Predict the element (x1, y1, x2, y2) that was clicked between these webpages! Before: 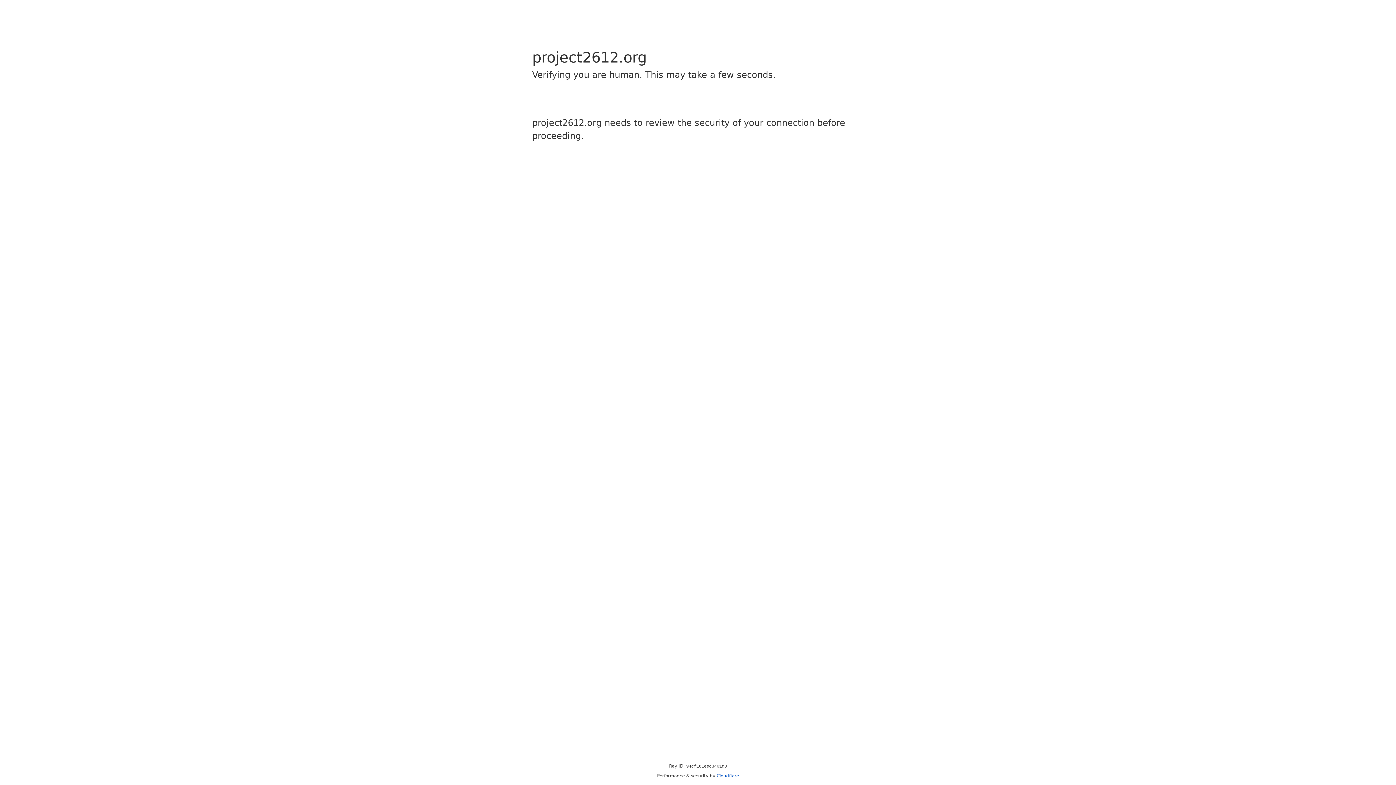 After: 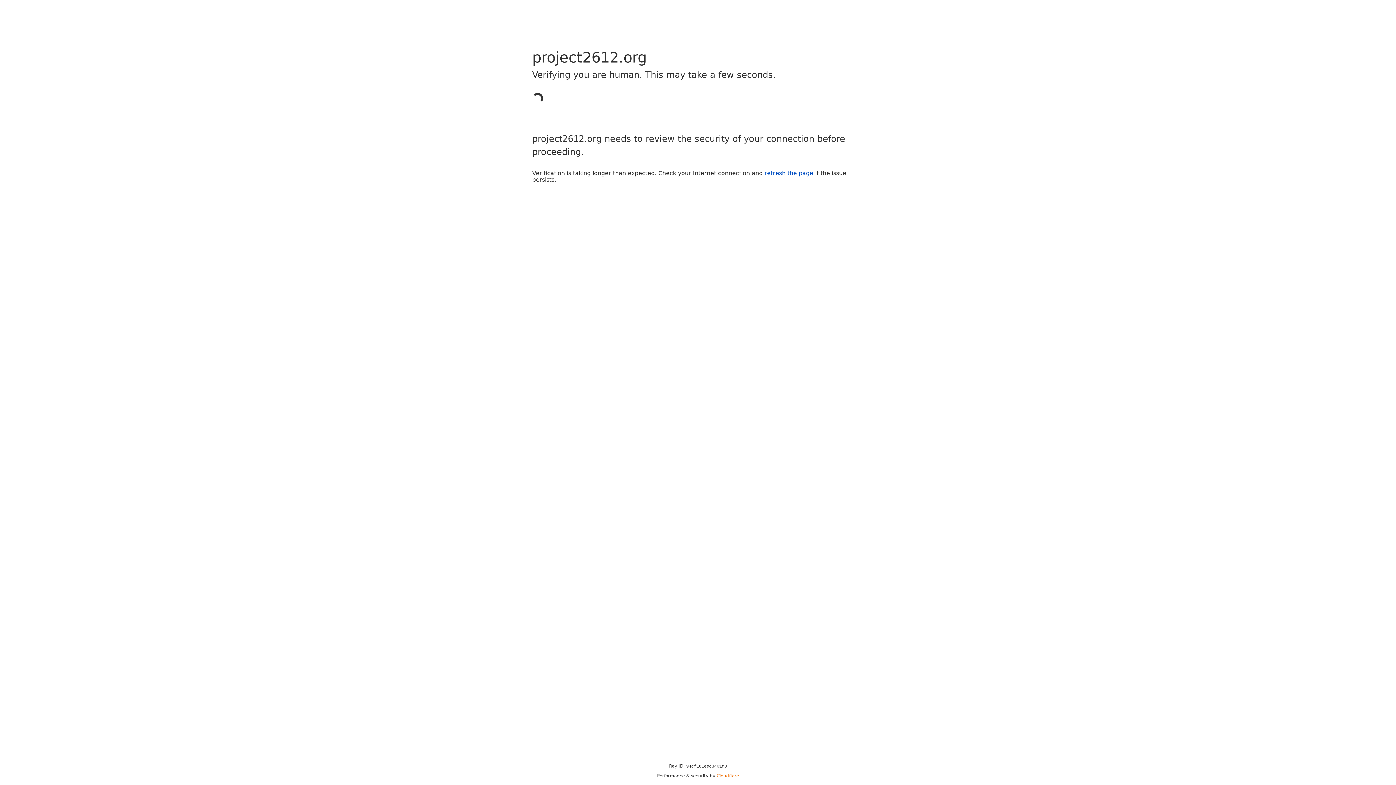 Action: label: Cloudflare bbox: (716, 773, 739, 778)